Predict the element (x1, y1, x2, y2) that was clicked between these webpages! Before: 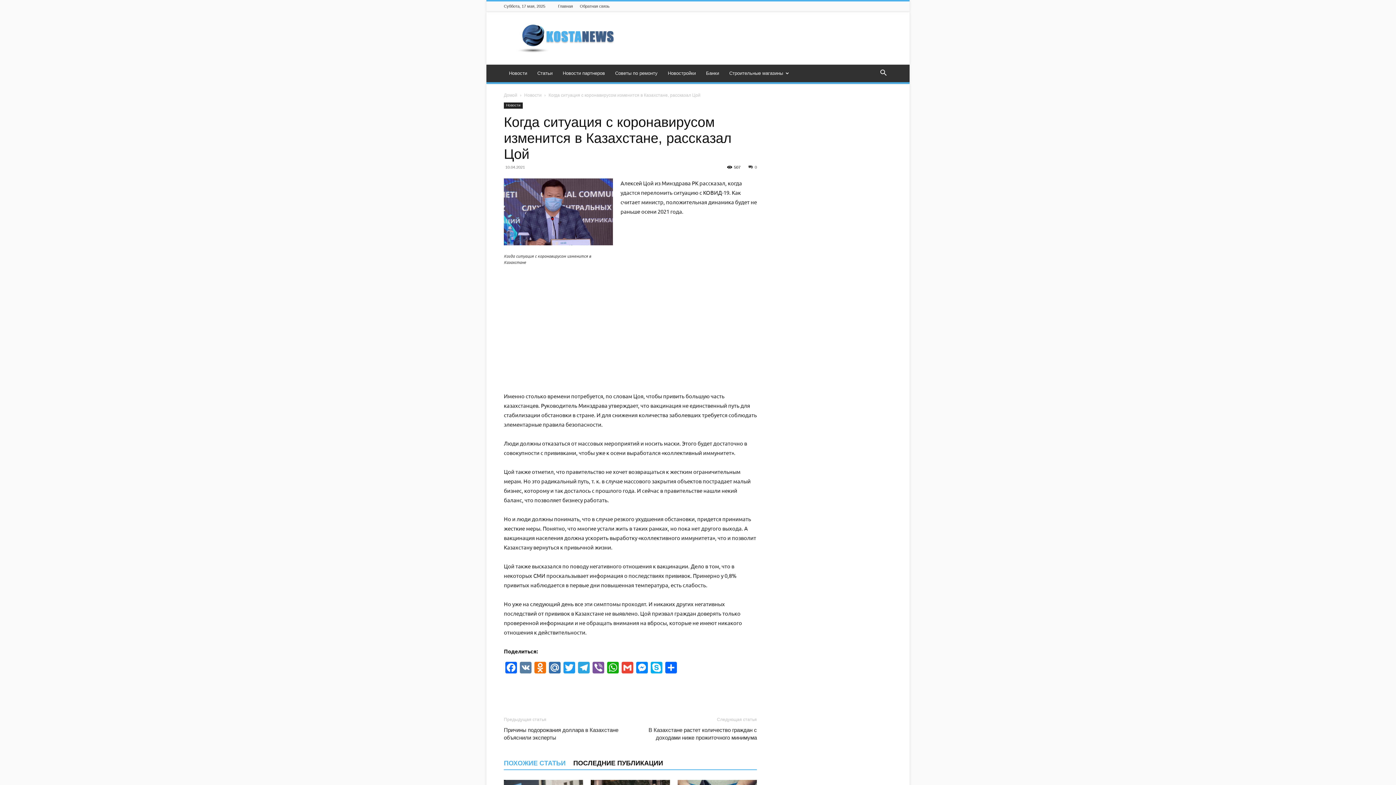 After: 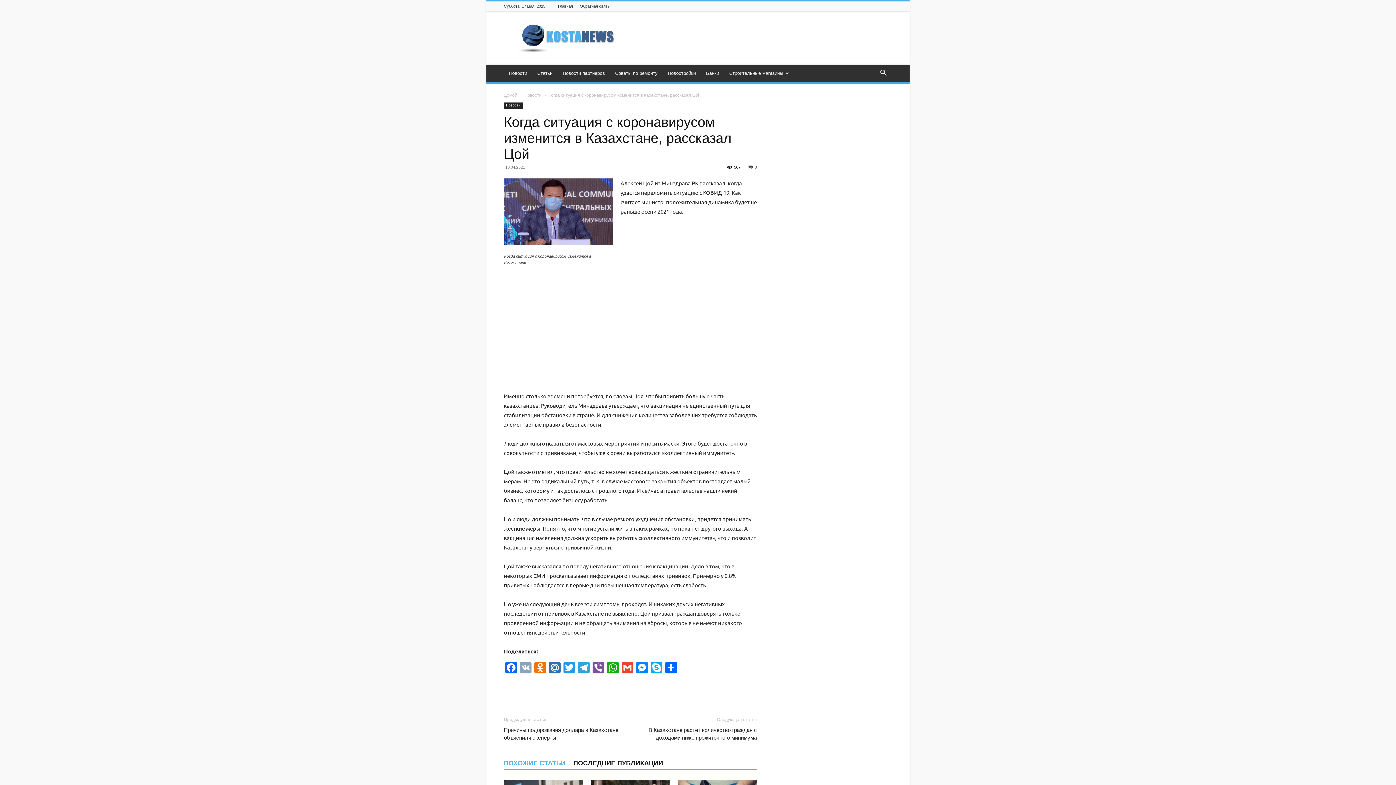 Action: label: VK bbox: (518, 662, 533, 675)